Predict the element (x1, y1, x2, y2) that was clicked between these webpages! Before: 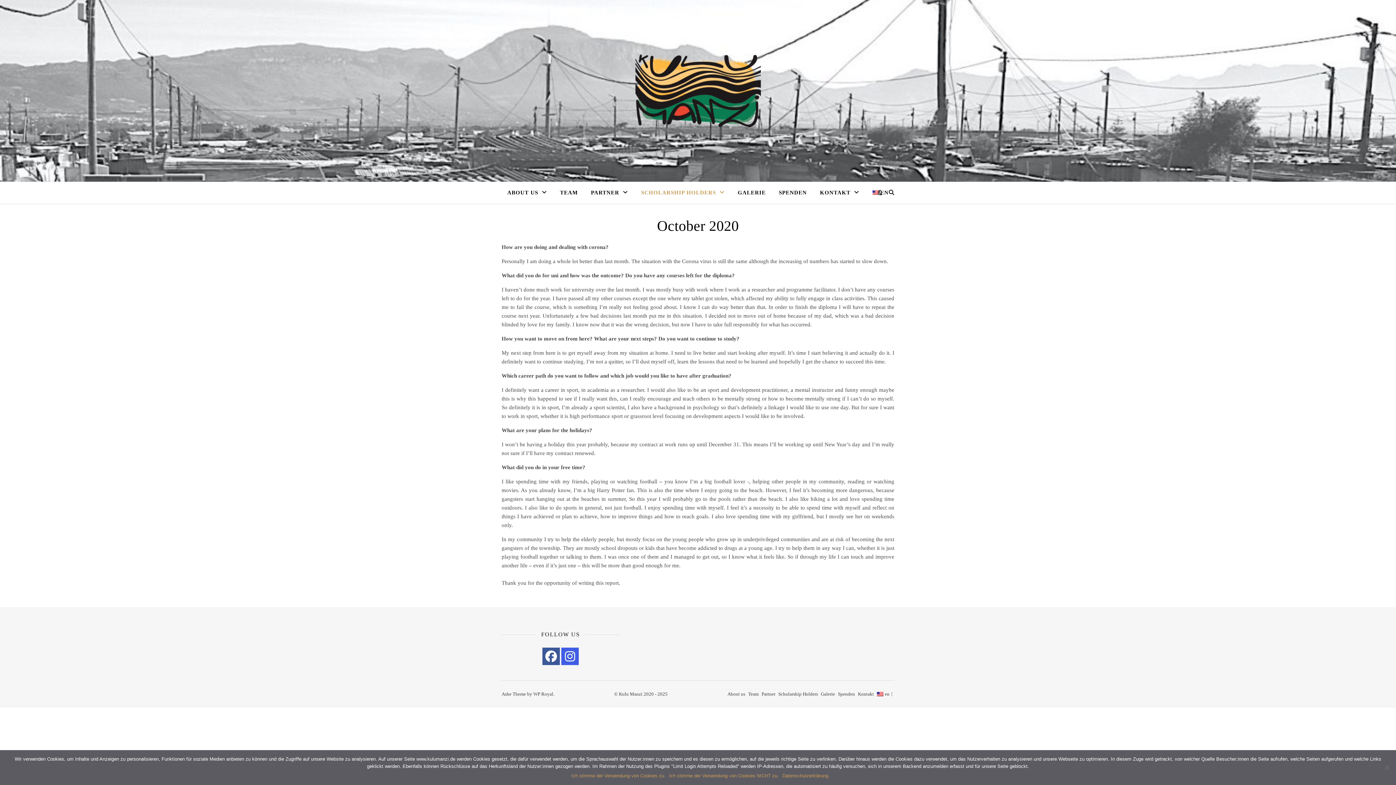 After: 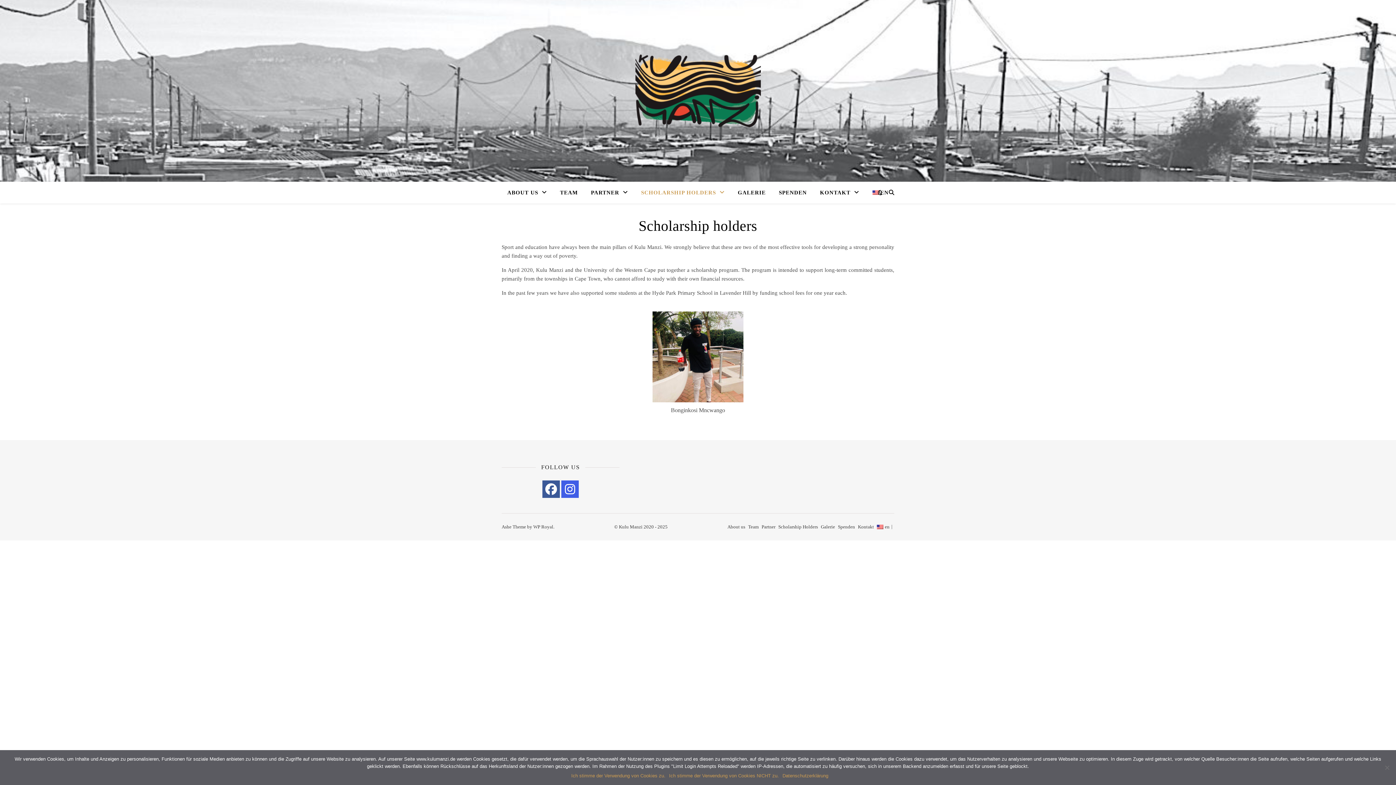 Action: bbox: (778, 691, 818, 697) label: Scholarship Holders